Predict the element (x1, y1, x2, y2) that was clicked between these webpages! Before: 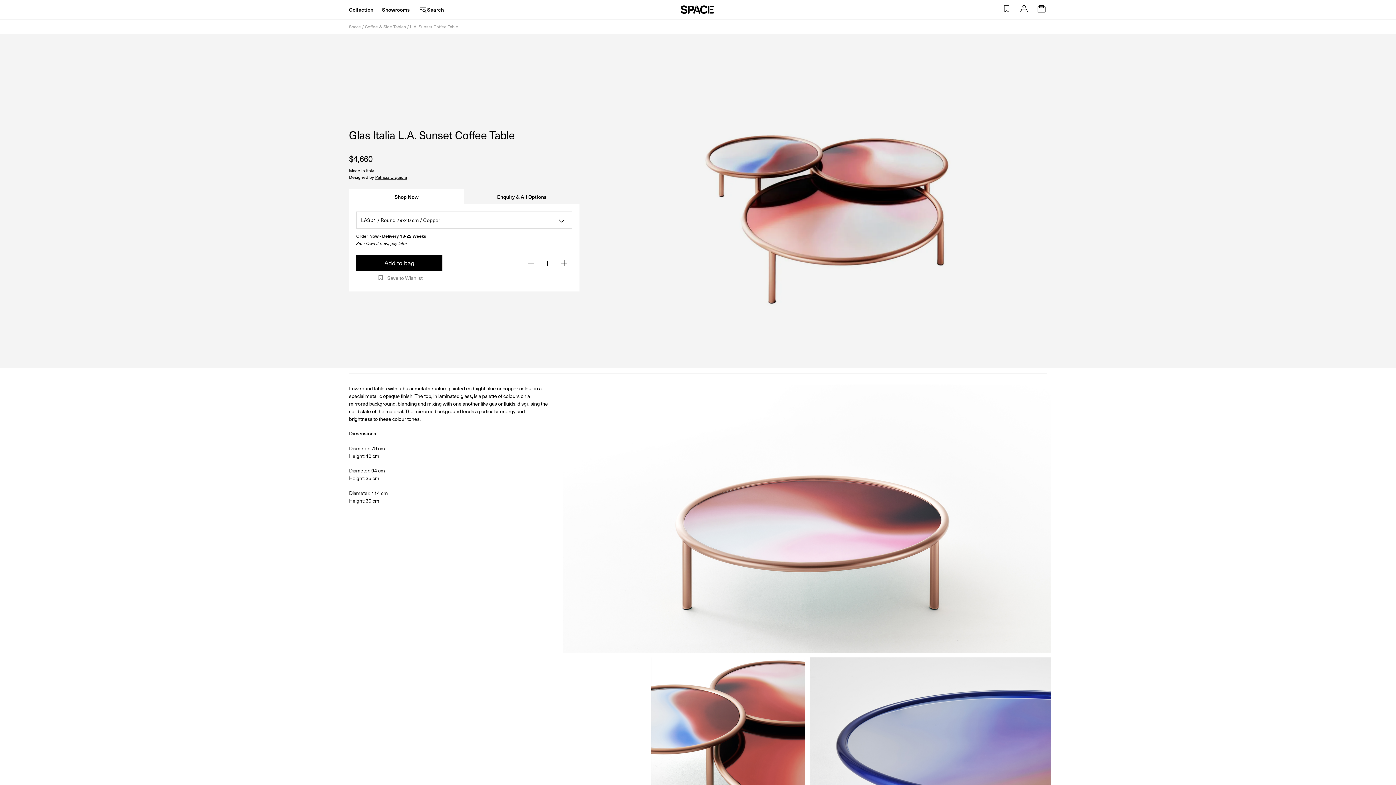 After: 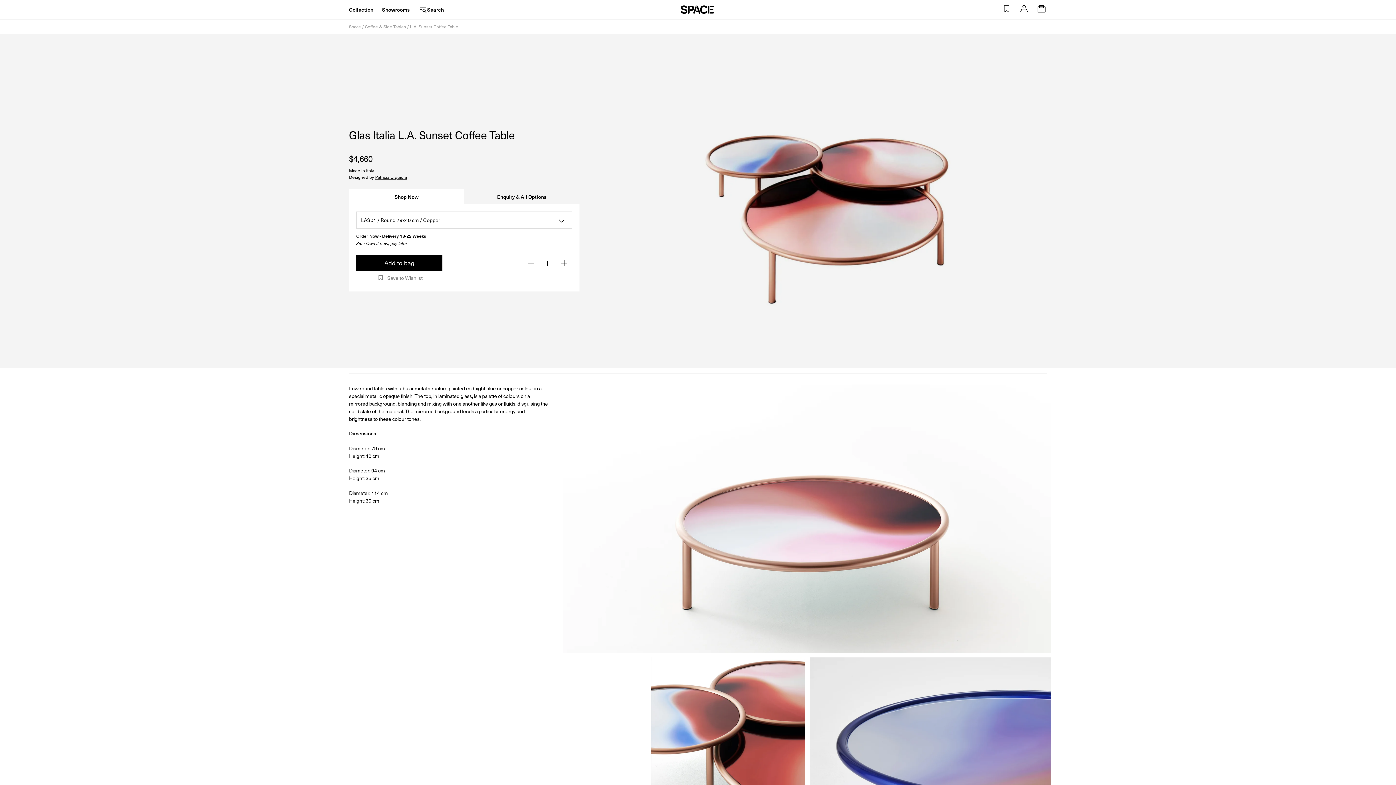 Action: label: L.A. Sunset Coffee Table bbox: (410, 23, 458, 29)